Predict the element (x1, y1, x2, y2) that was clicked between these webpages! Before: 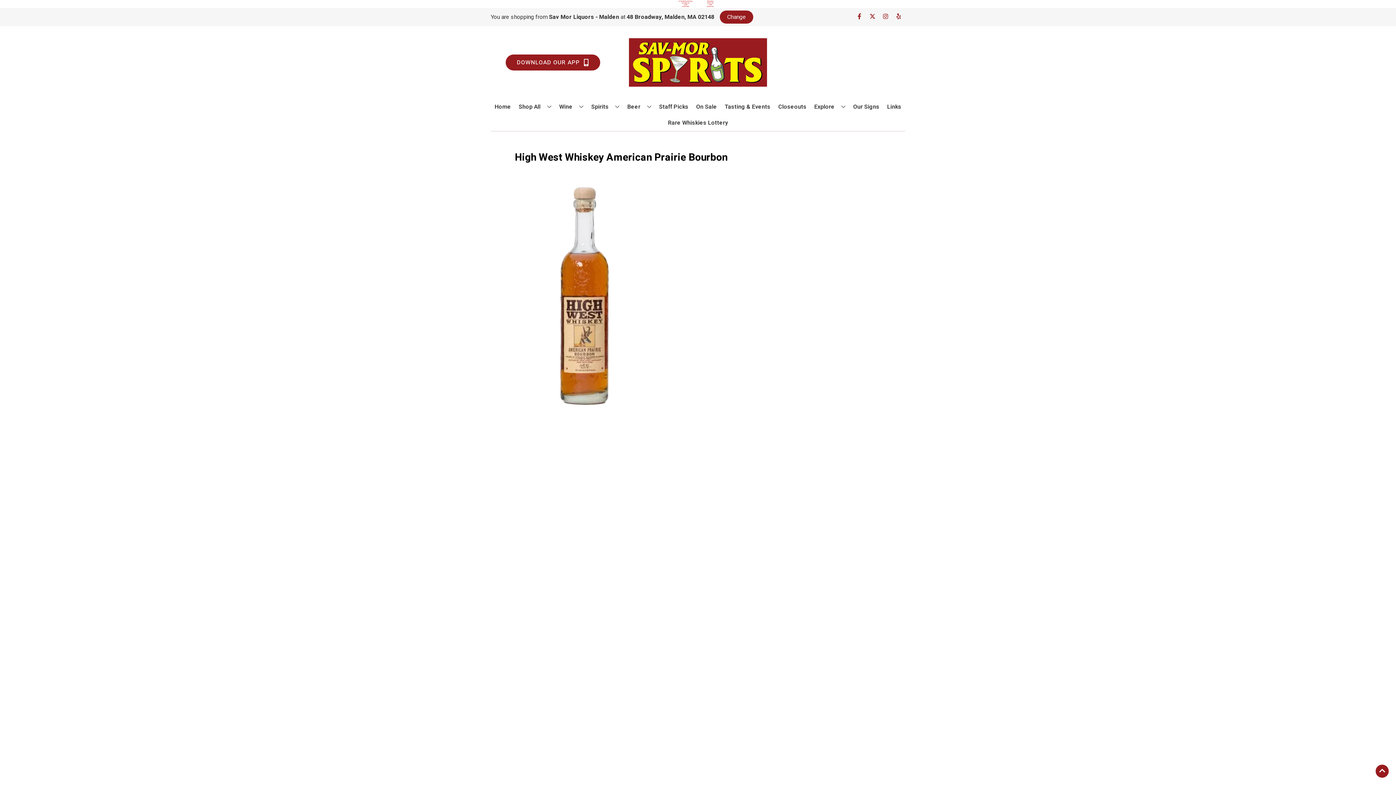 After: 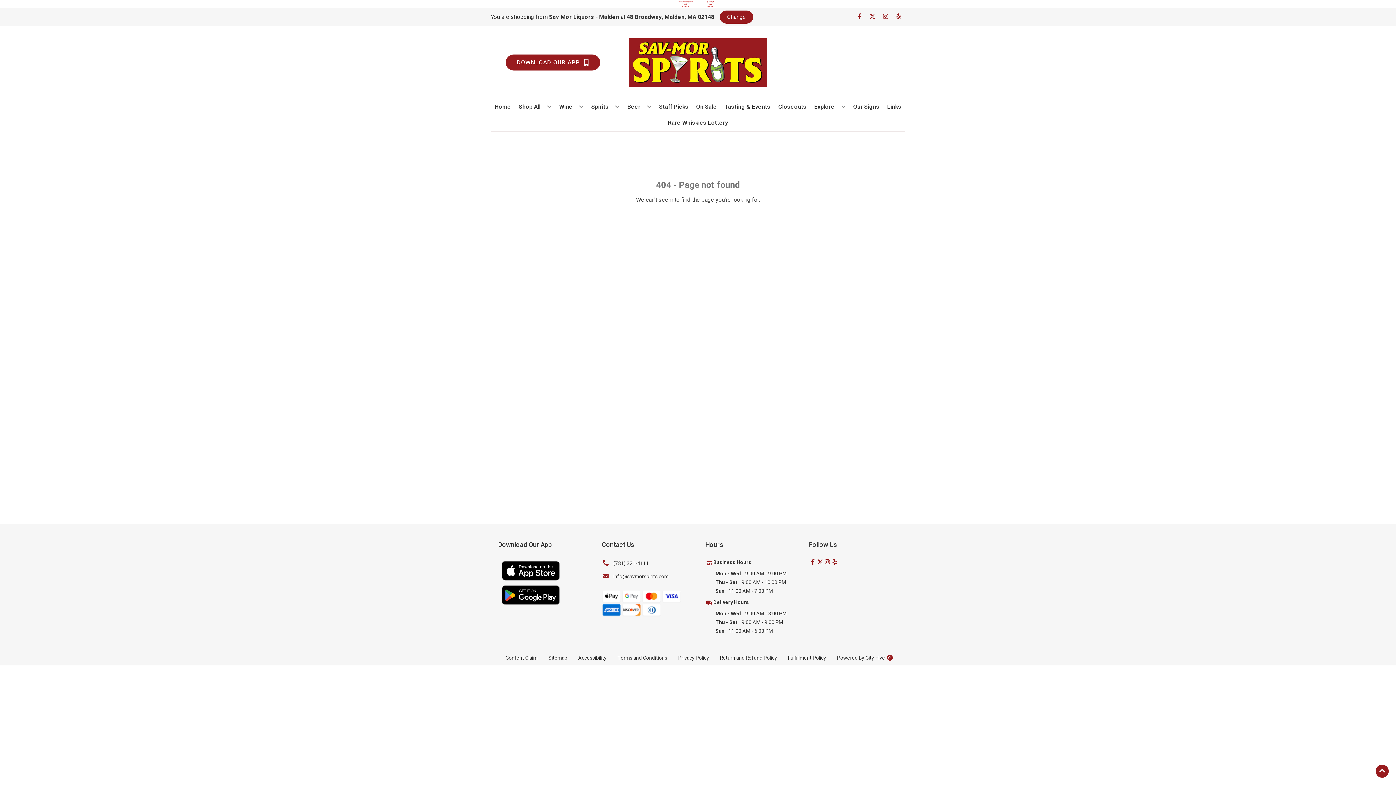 Action: bbox: (665, 115, 731, 131) label: Rare Whiskies Lottery